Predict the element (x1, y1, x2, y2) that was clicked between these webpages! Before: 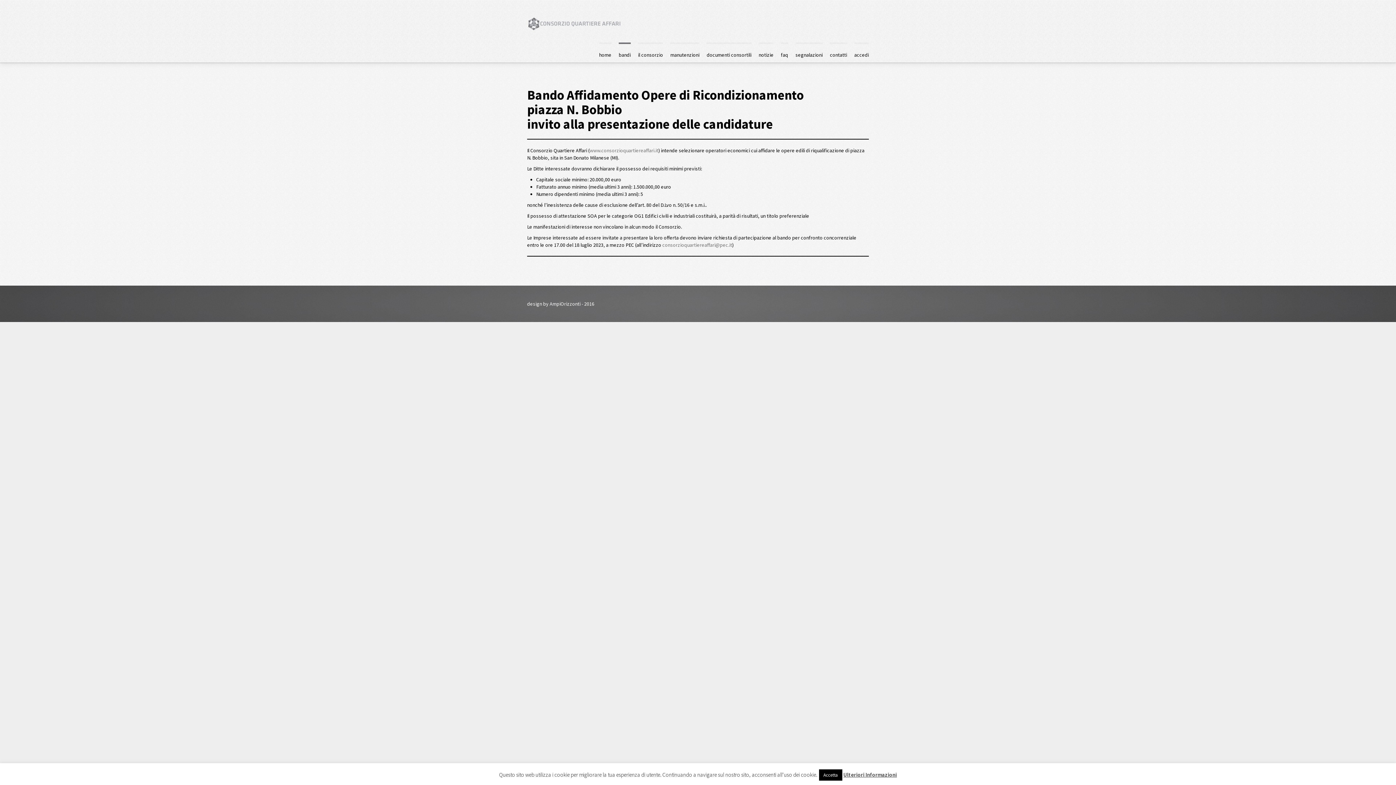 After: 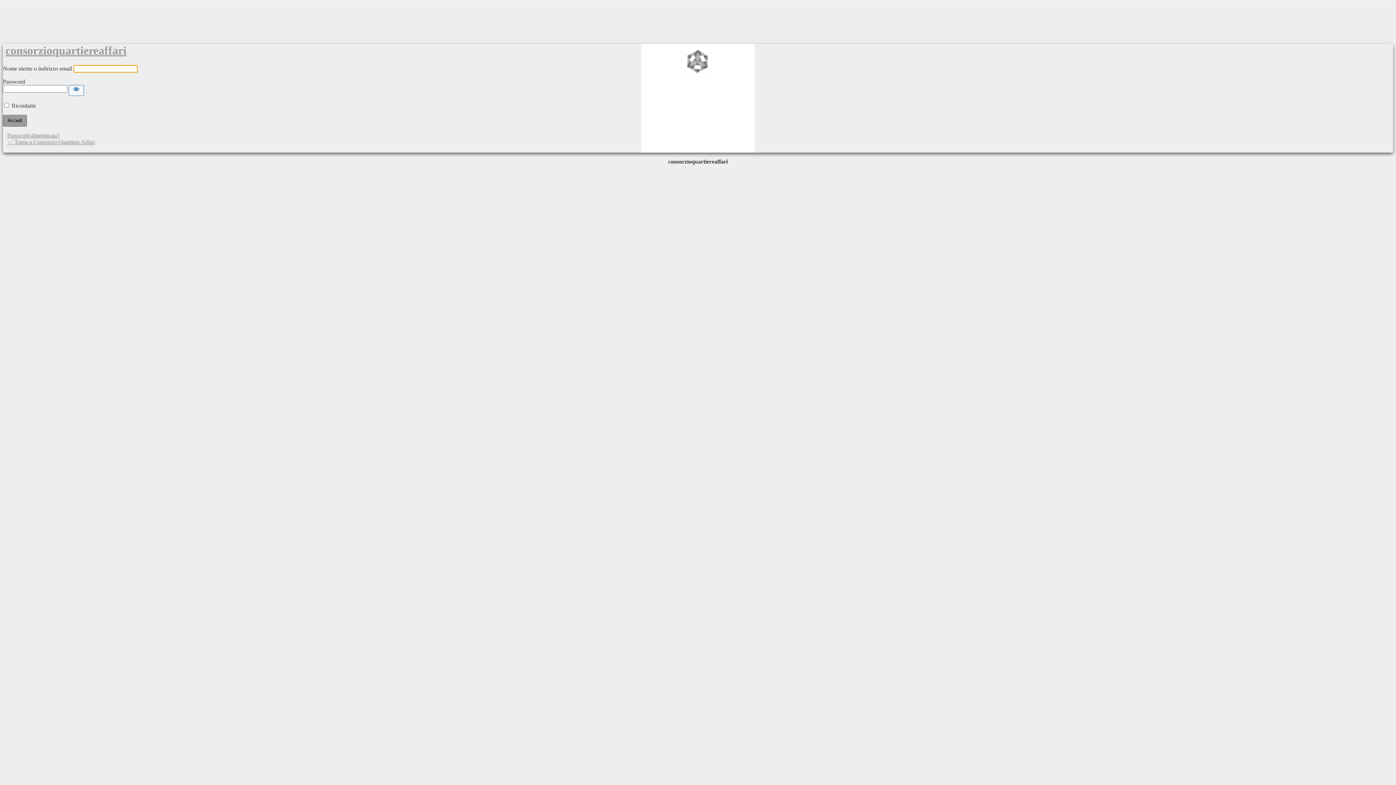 Action: label: accedi bbox: (854, 42, 869, 58)